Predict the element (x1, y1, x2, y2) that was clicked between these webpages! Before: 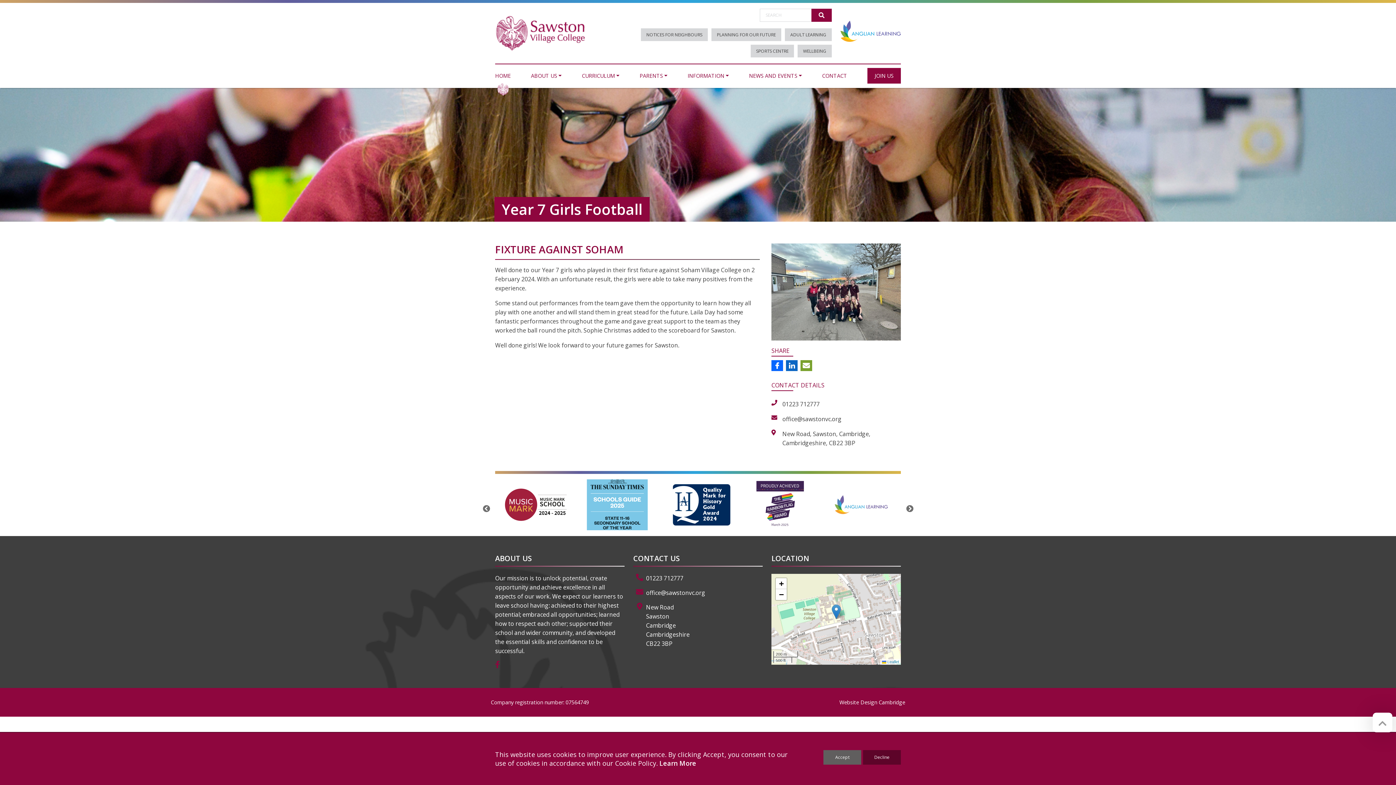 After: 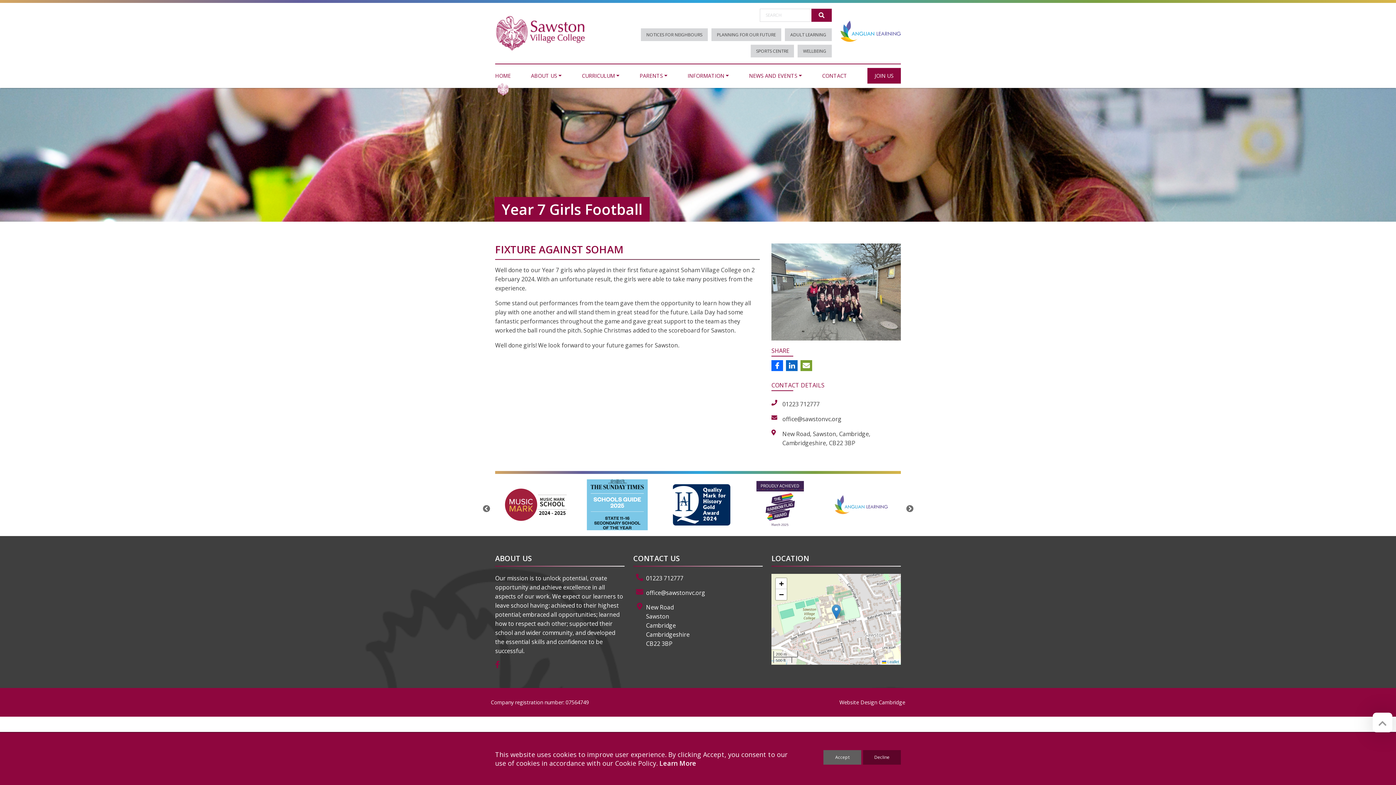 Action: bbox: (832, 604, 841, 619)